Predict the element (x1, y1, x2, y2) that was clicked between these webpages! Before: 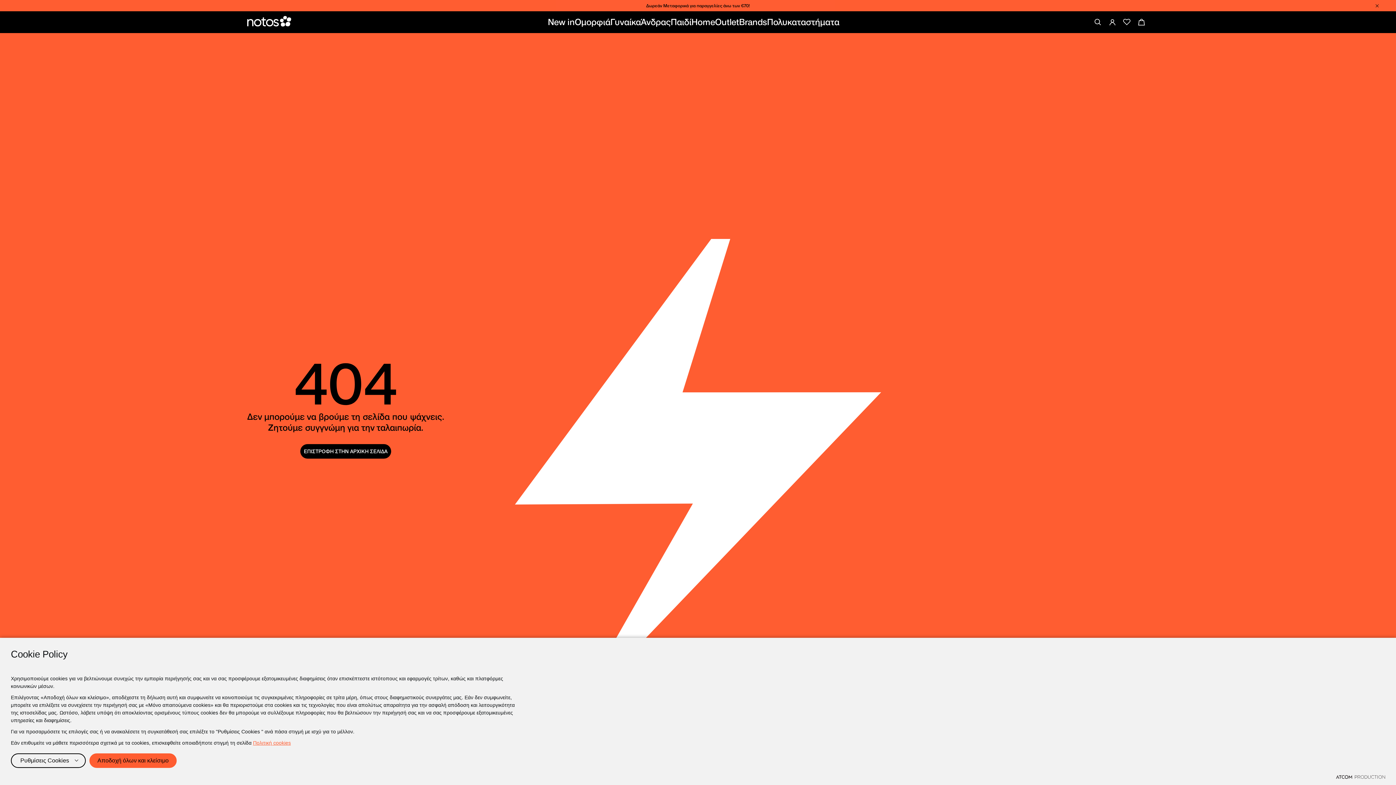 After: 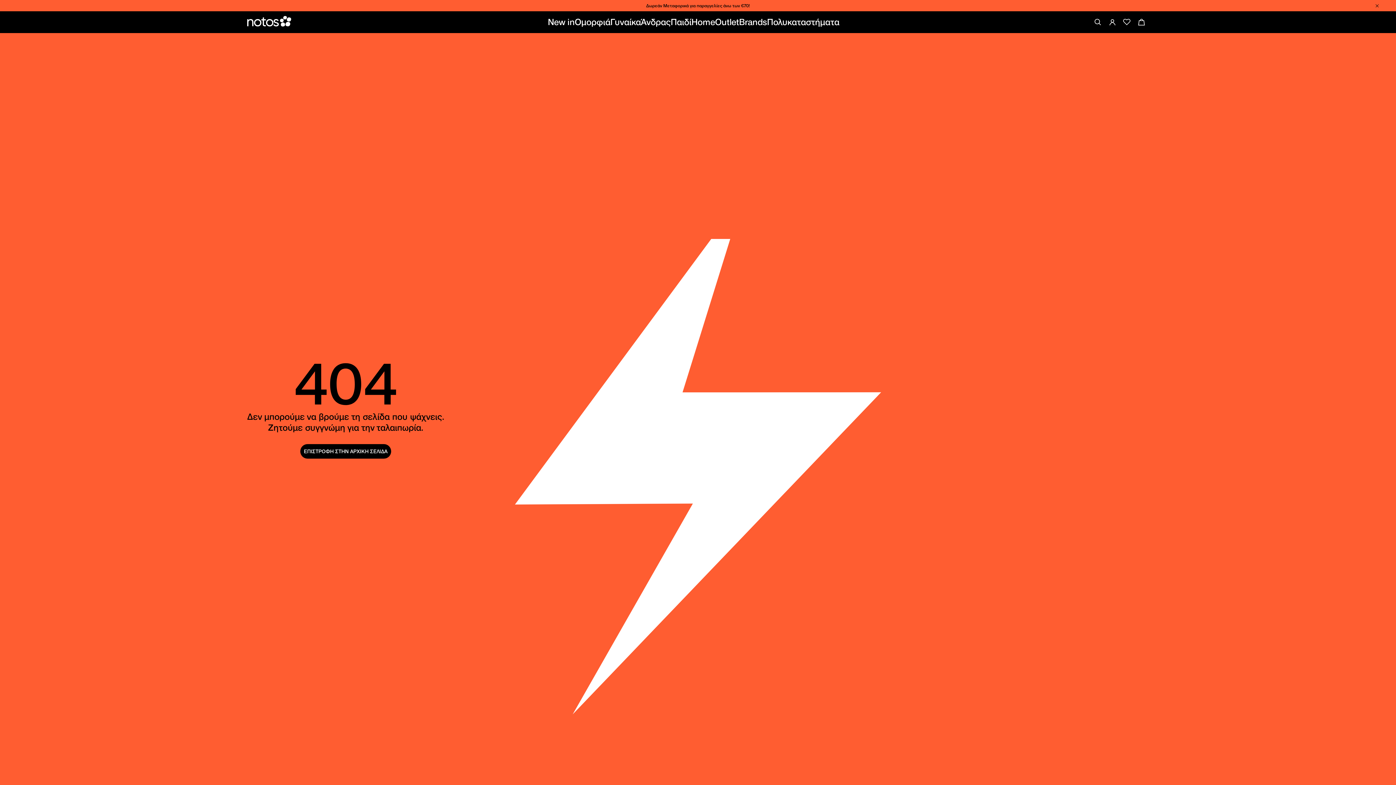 Action: label: Αποδοχή όλων και κλείσιμο bbox: (89, 753, 176, 768)